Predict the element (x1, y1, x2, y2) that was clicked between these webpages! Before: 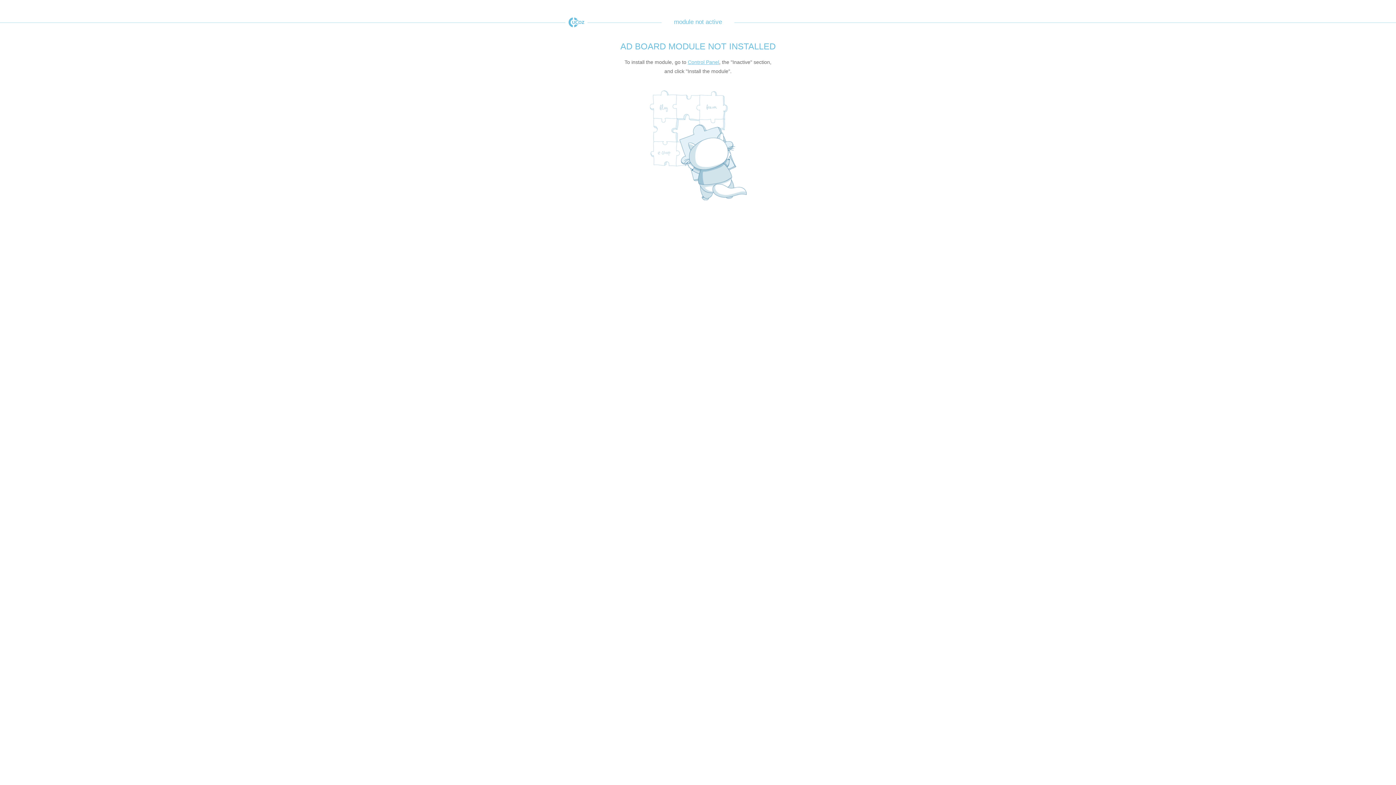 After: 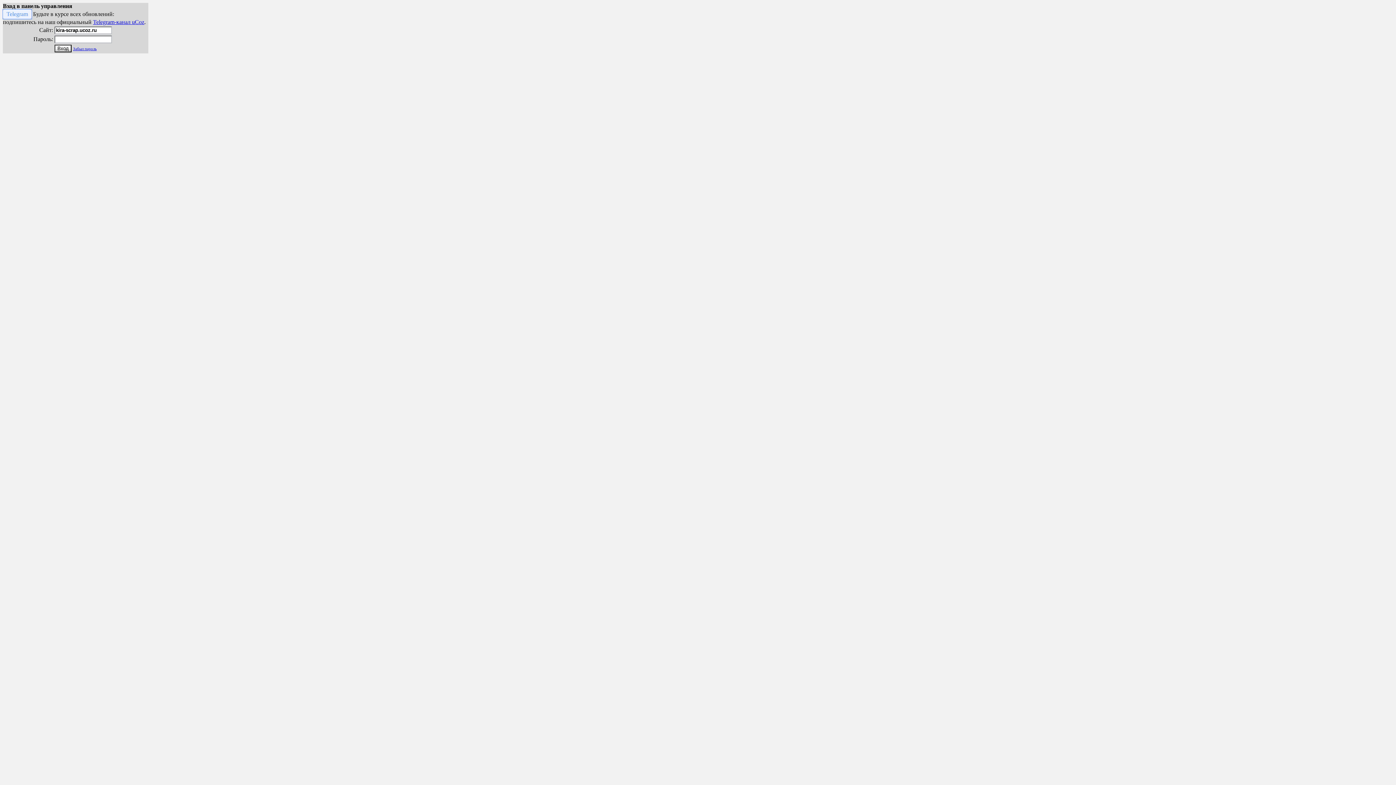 Action: bbox: (688, 59, 719, 65) label: Control Panel